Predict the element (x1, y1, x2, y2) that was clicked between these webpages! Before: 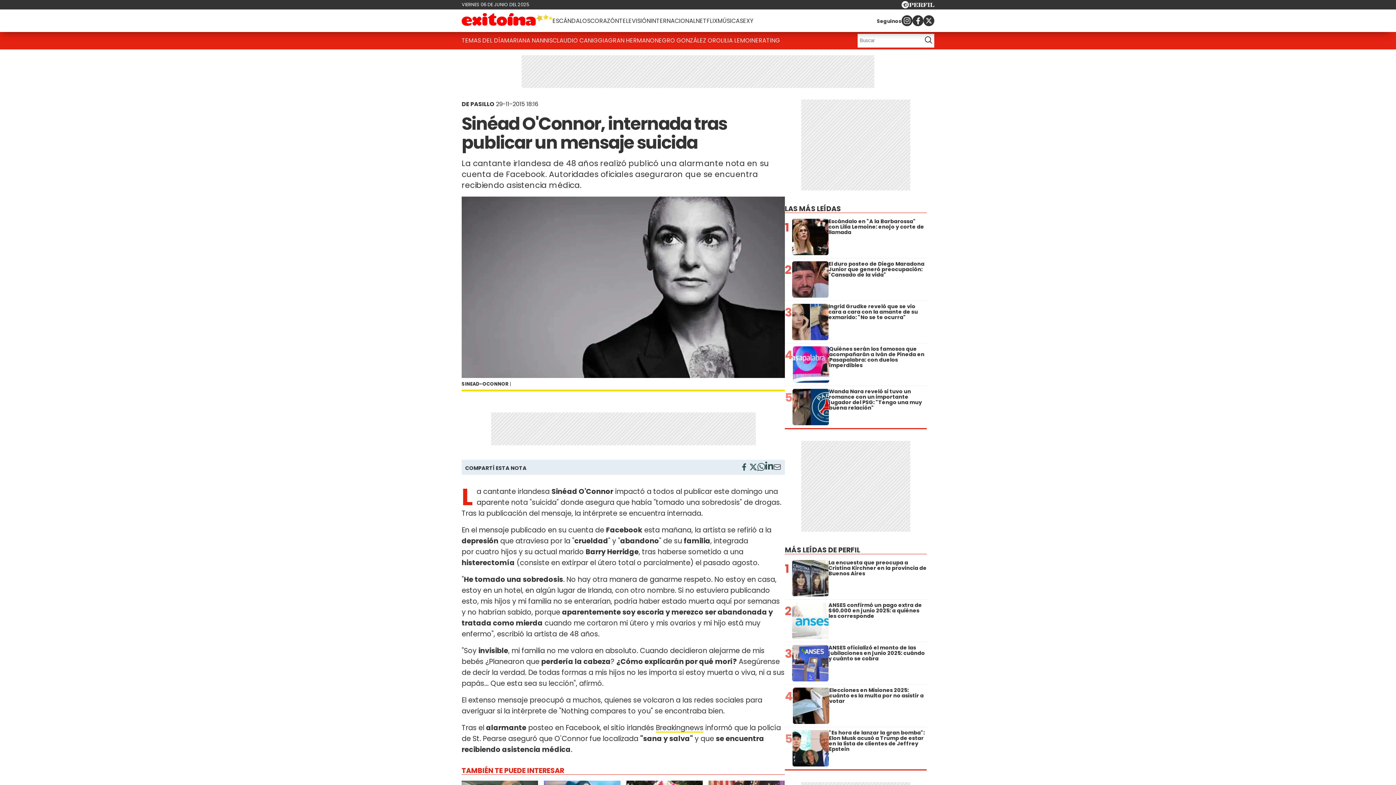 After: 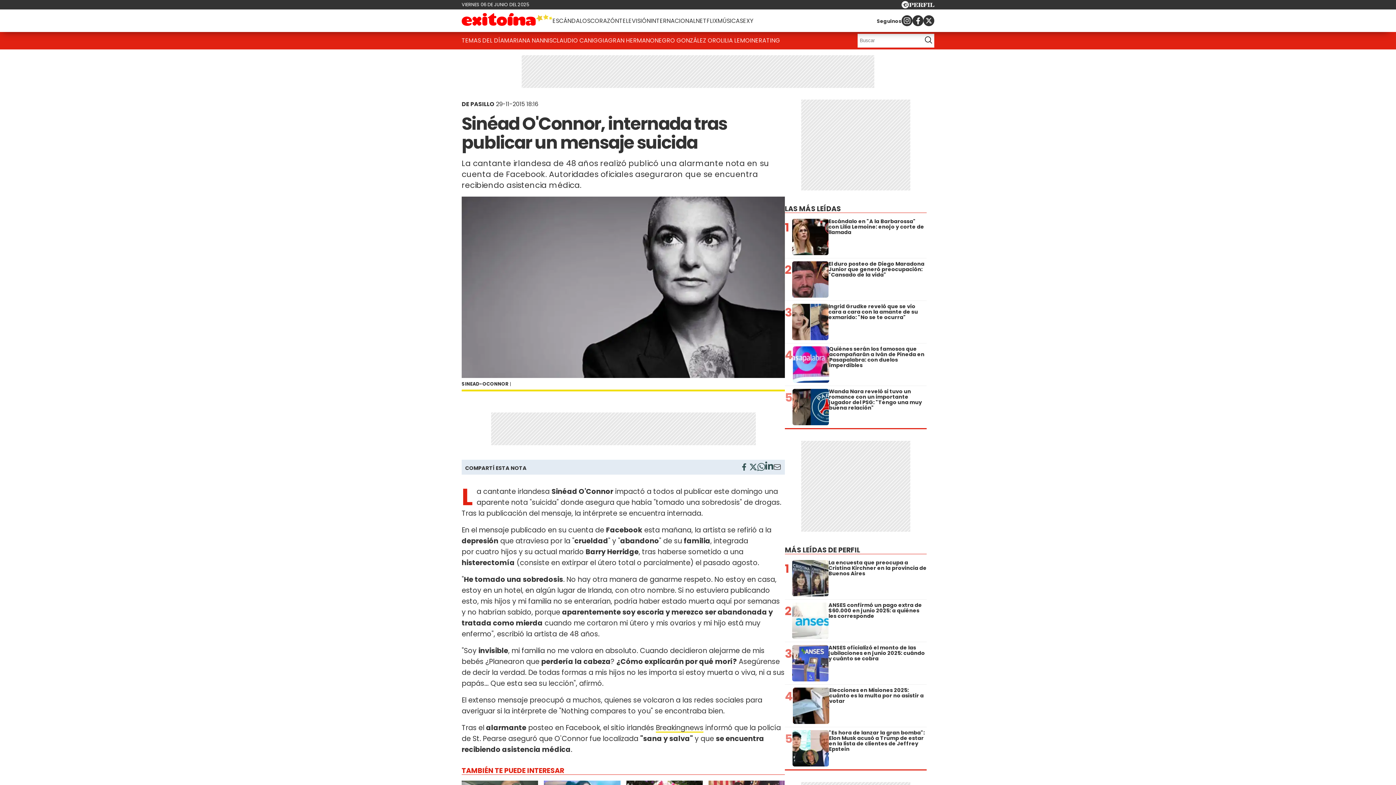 Action: bbox: (739, 463, 749, 473)